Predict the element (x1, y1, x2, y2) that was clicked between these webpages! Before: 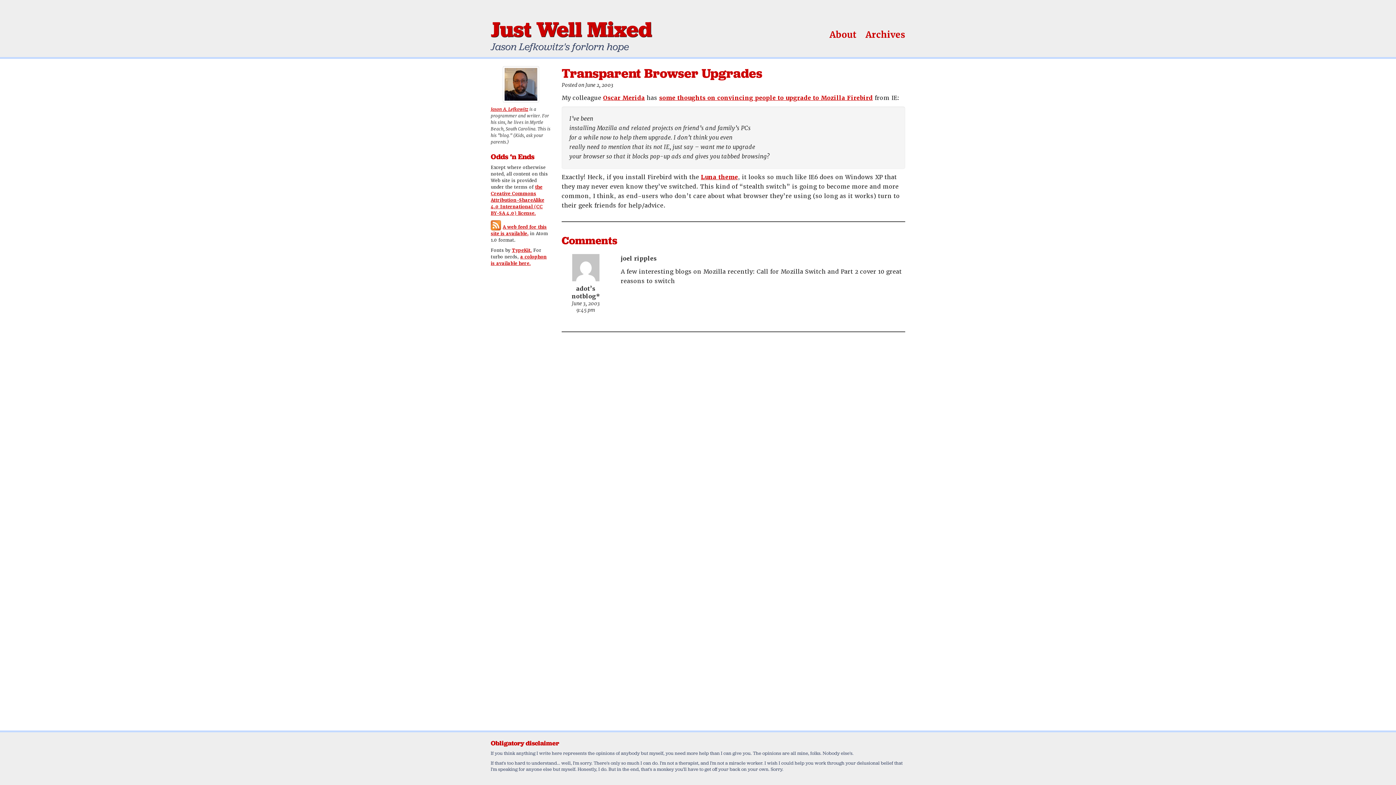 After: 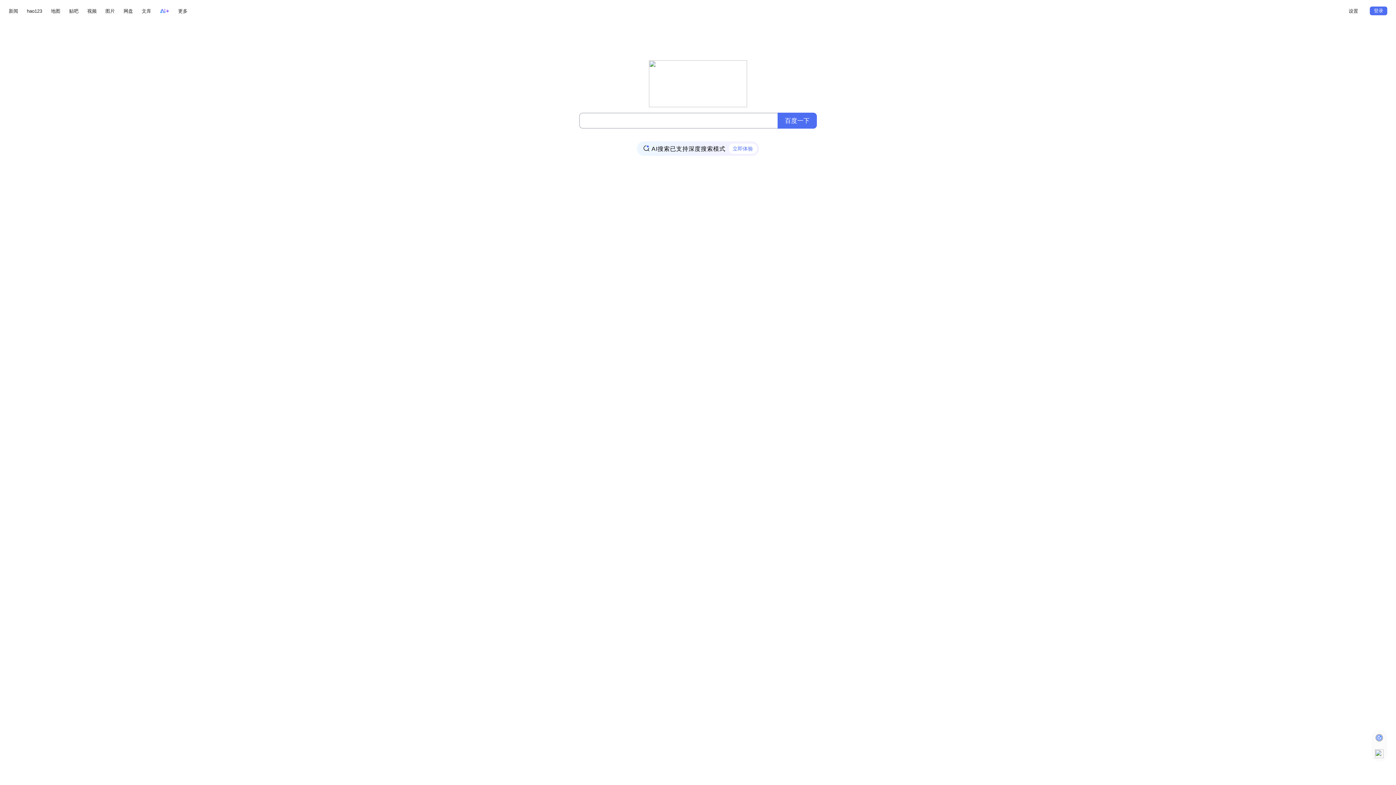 Action: label: Luna theme bbox: (701, 173, 738, 181)